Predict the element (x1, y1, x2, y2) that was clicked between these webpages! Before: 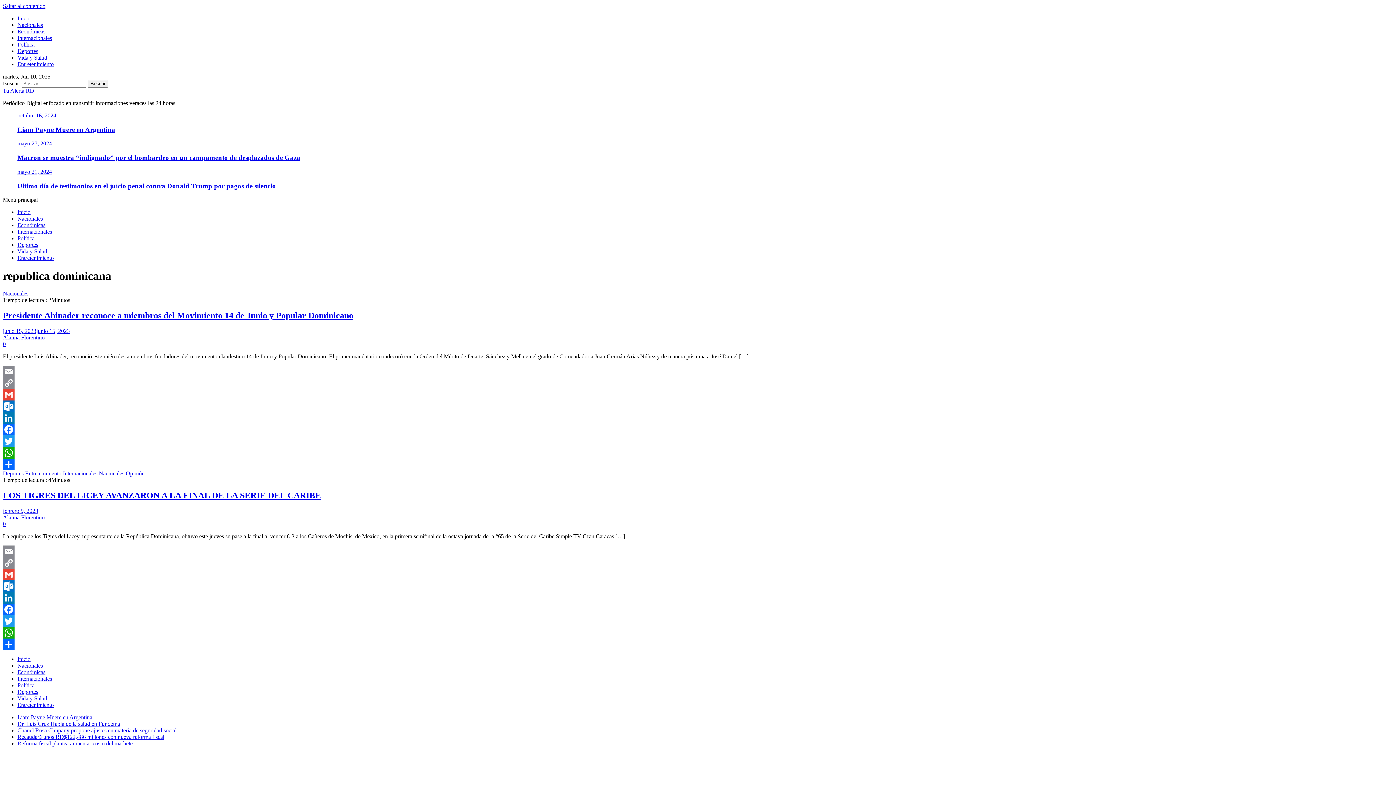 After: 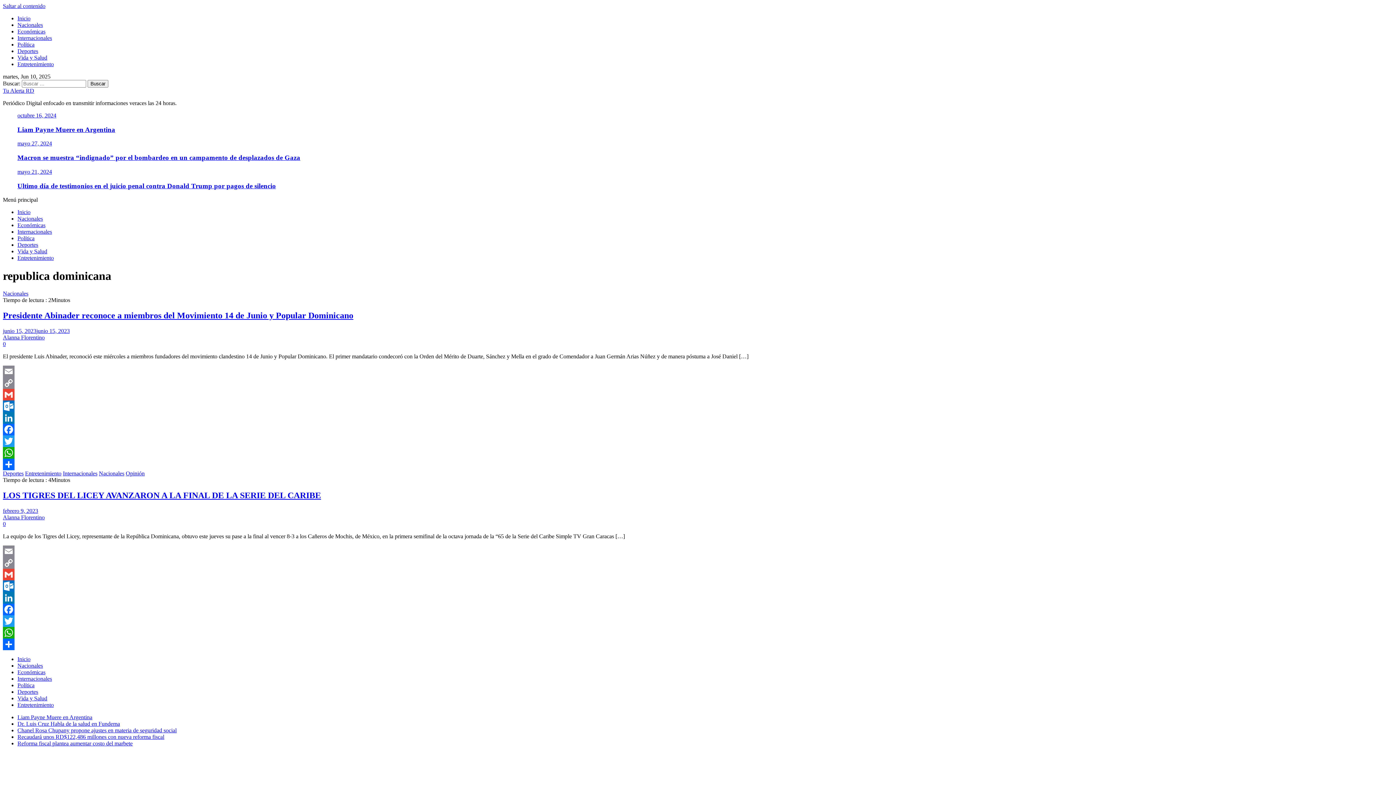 Action: label: Facebook bbox: (2, 424, 1393, 435)